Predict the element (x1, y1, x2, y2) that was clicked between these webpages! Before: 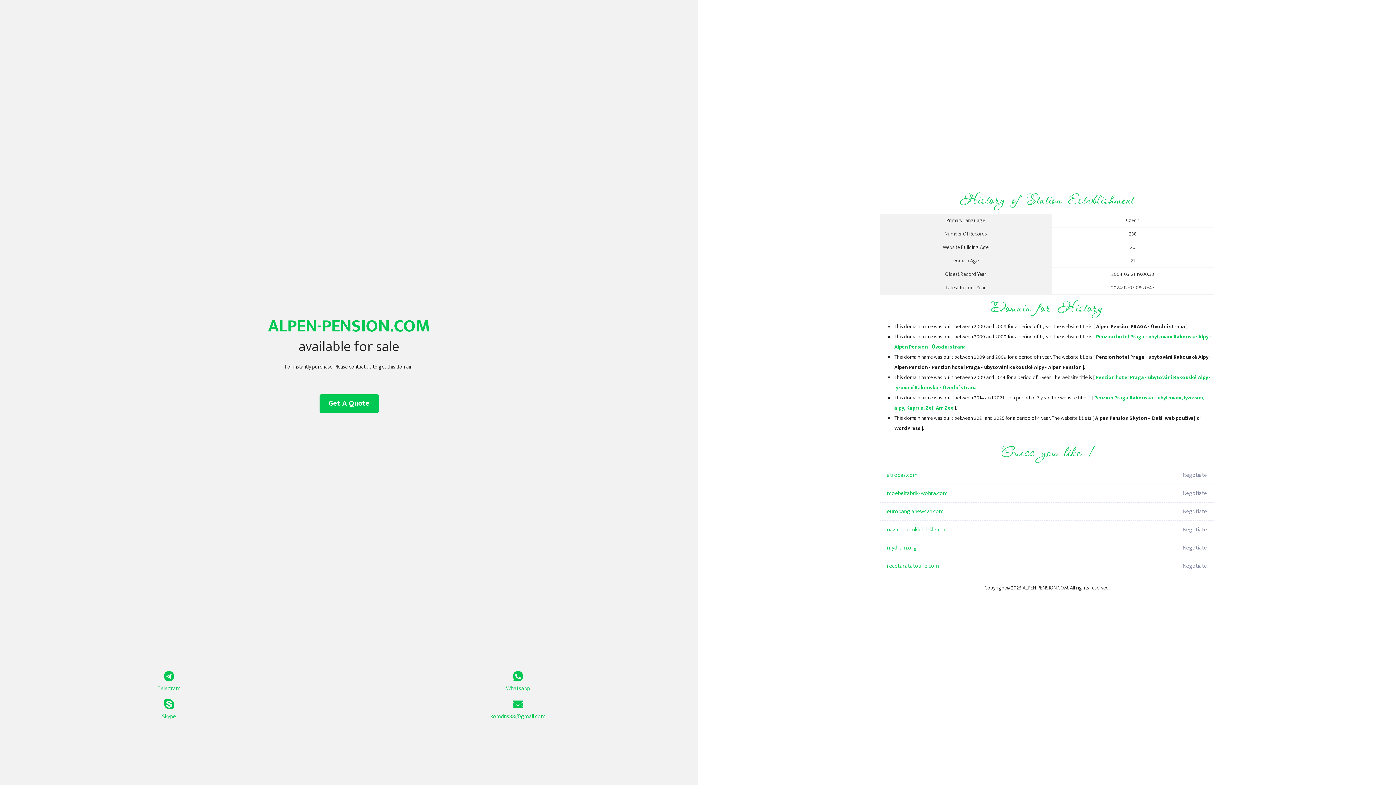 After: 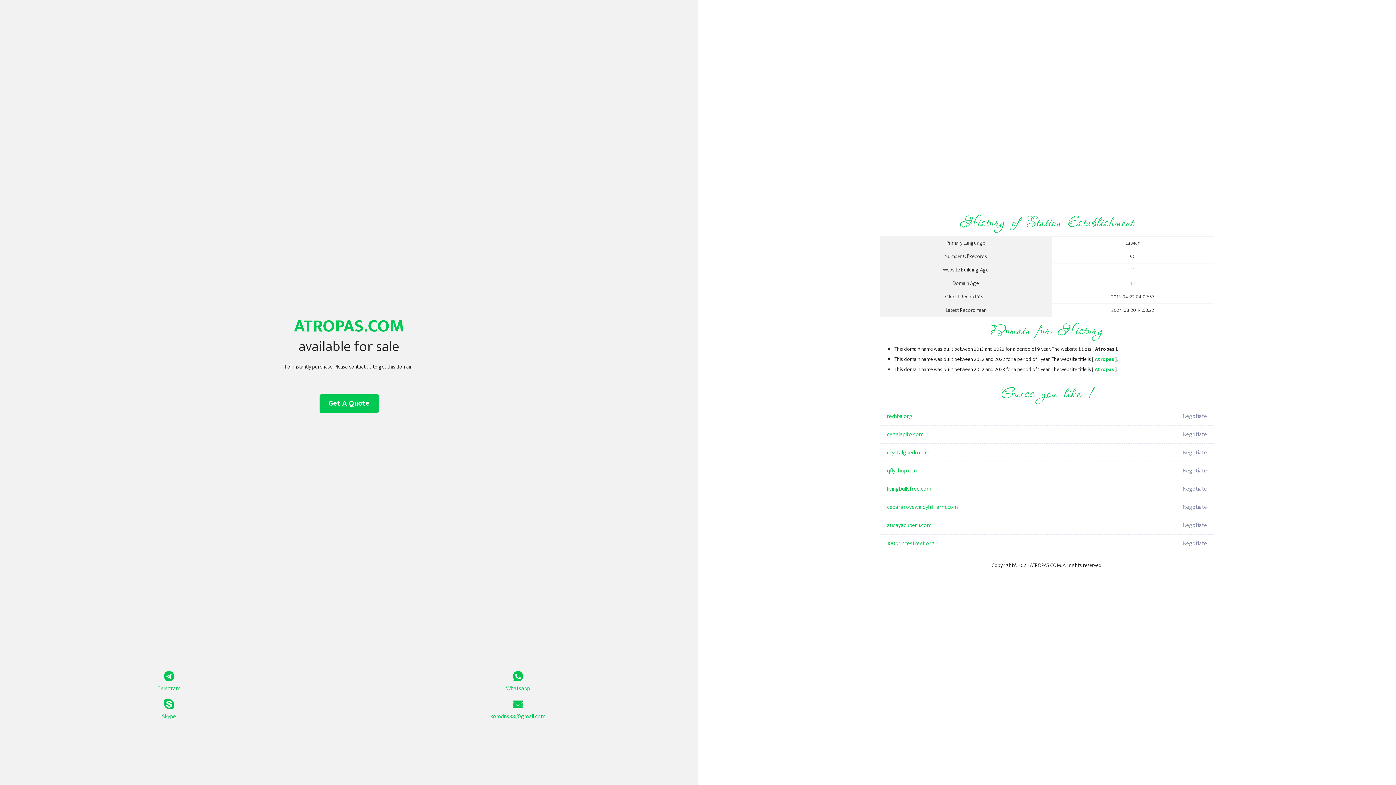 Action: label: atropas.com bbox: (887, 466, 1098, 484)